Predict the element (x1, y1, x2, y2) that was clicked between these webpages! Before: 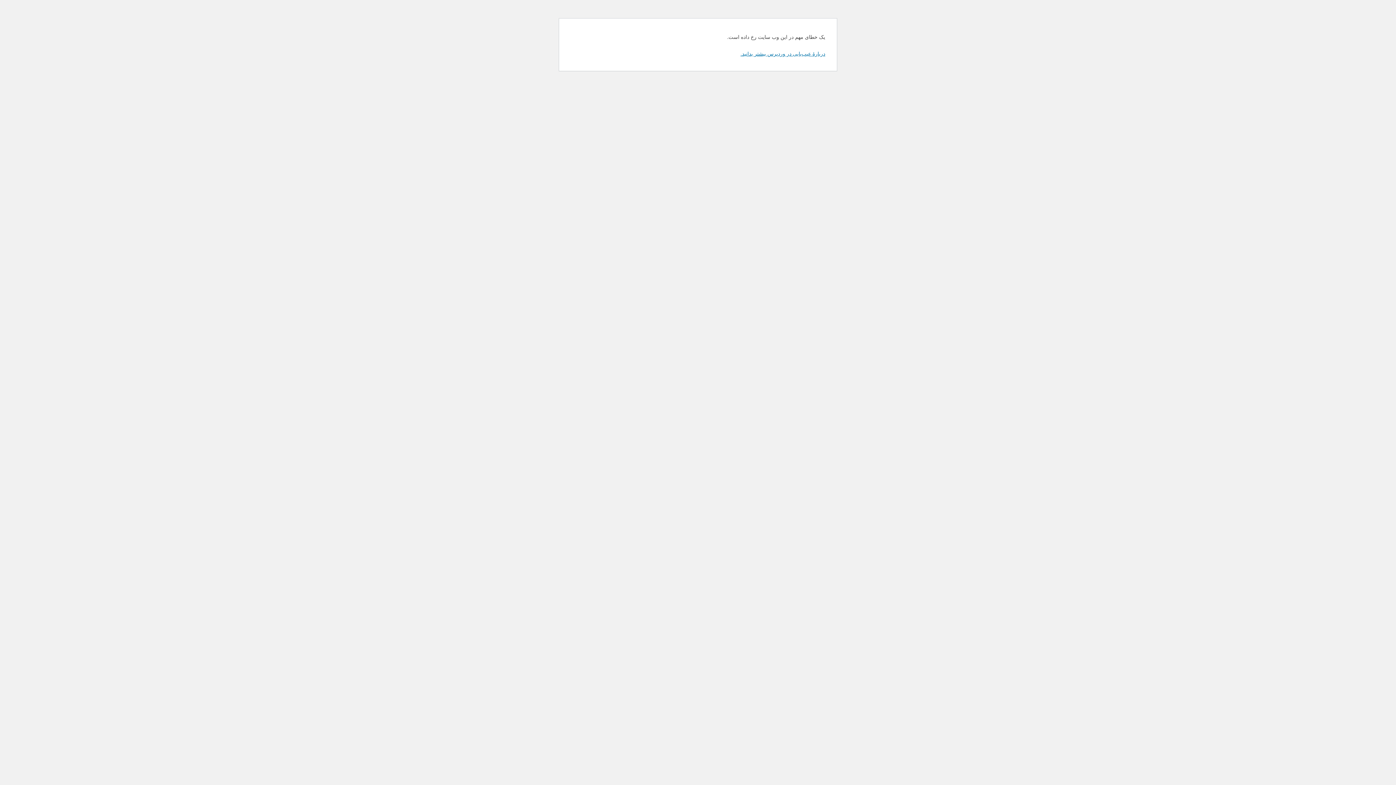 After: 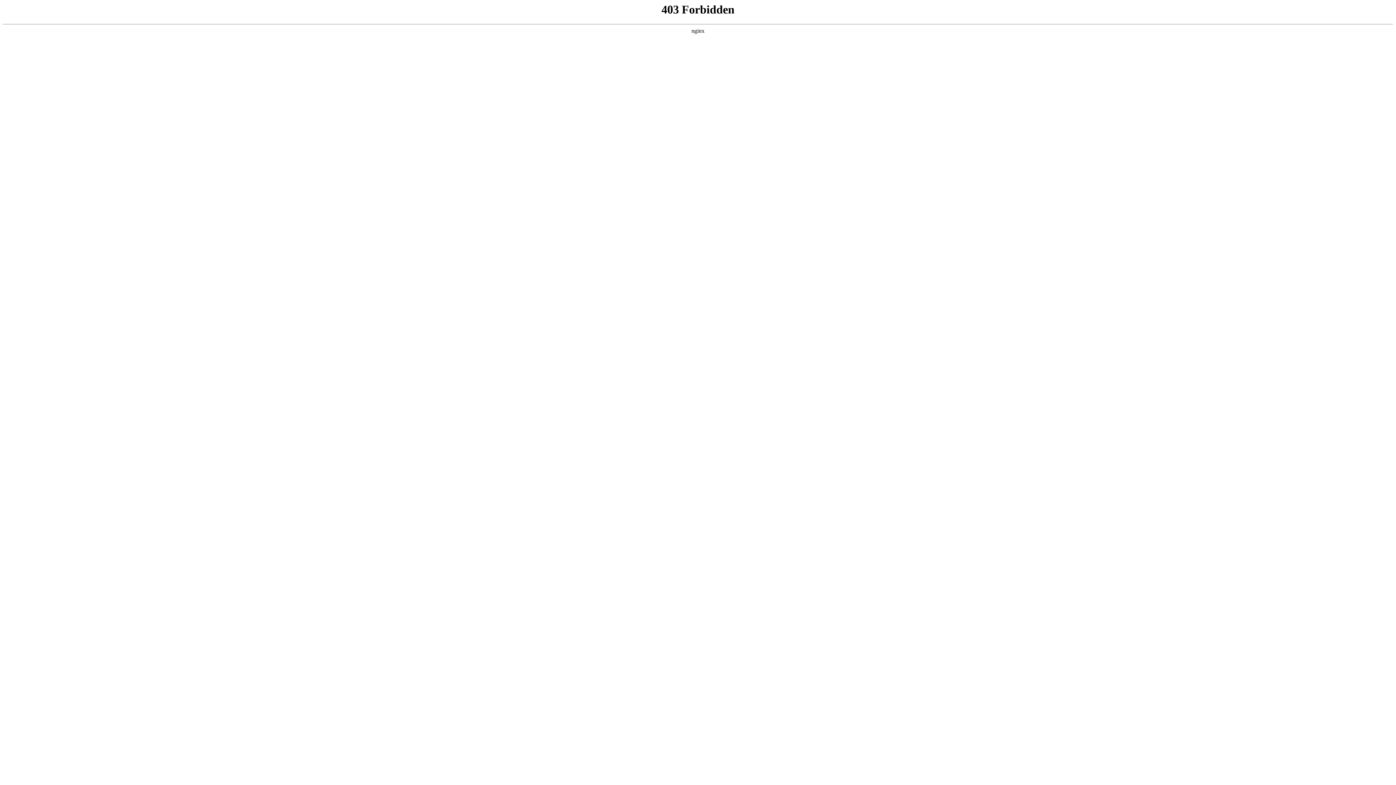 Action: bbox: (740, 50, 825, 56) label: دربارهٔ عیب‌یابی در وردپرس بیشتر بدانید.